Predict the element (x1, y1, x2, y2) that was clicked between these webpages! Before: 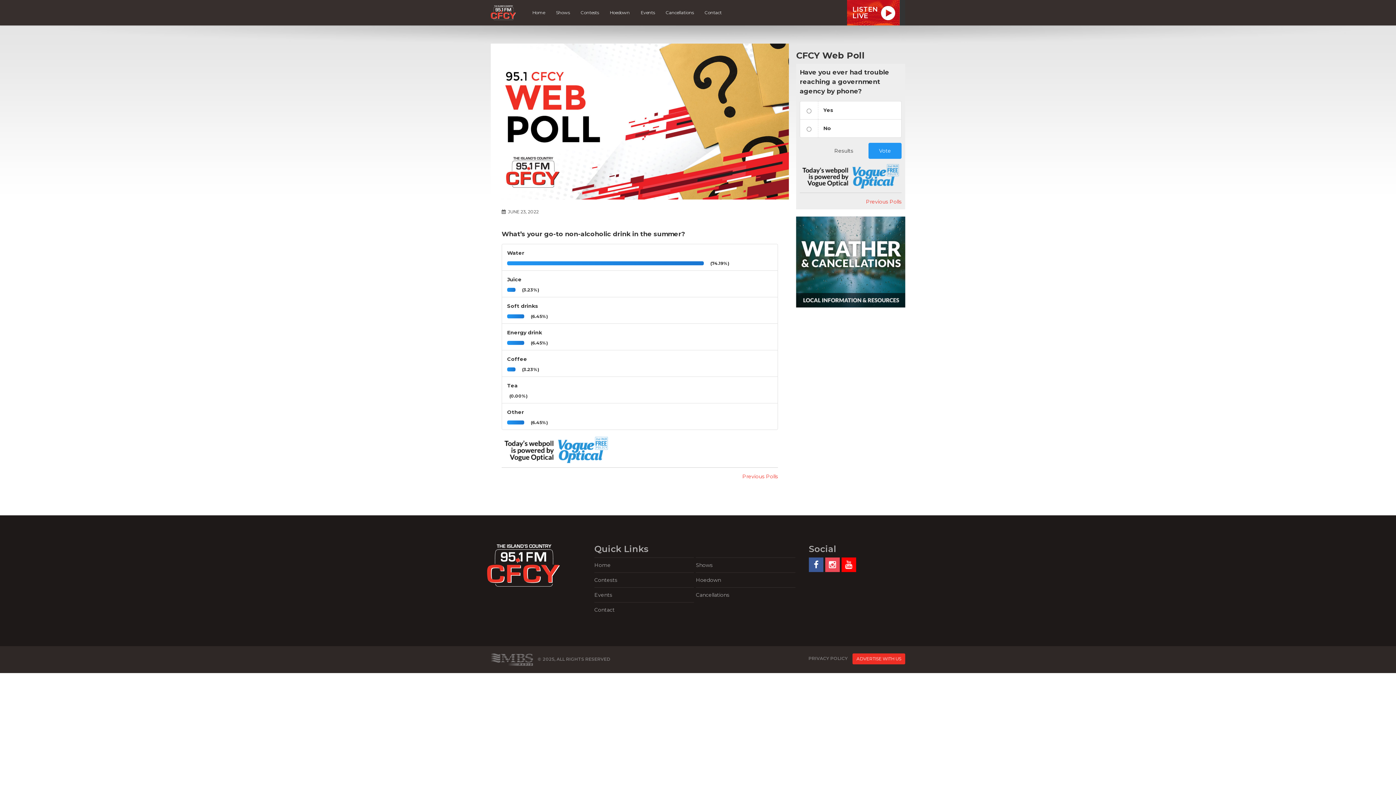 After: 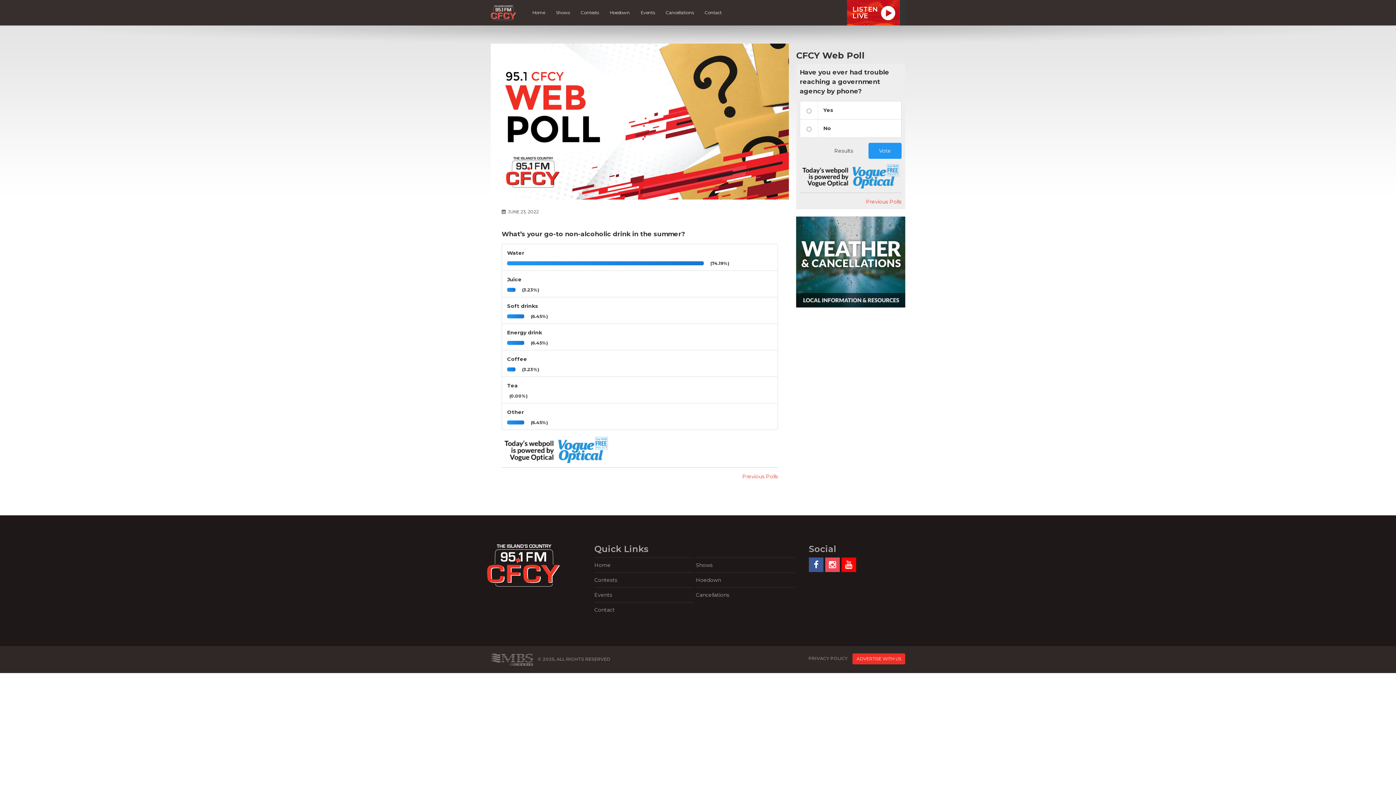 Action: bbox: (490, 656, 536, 662)